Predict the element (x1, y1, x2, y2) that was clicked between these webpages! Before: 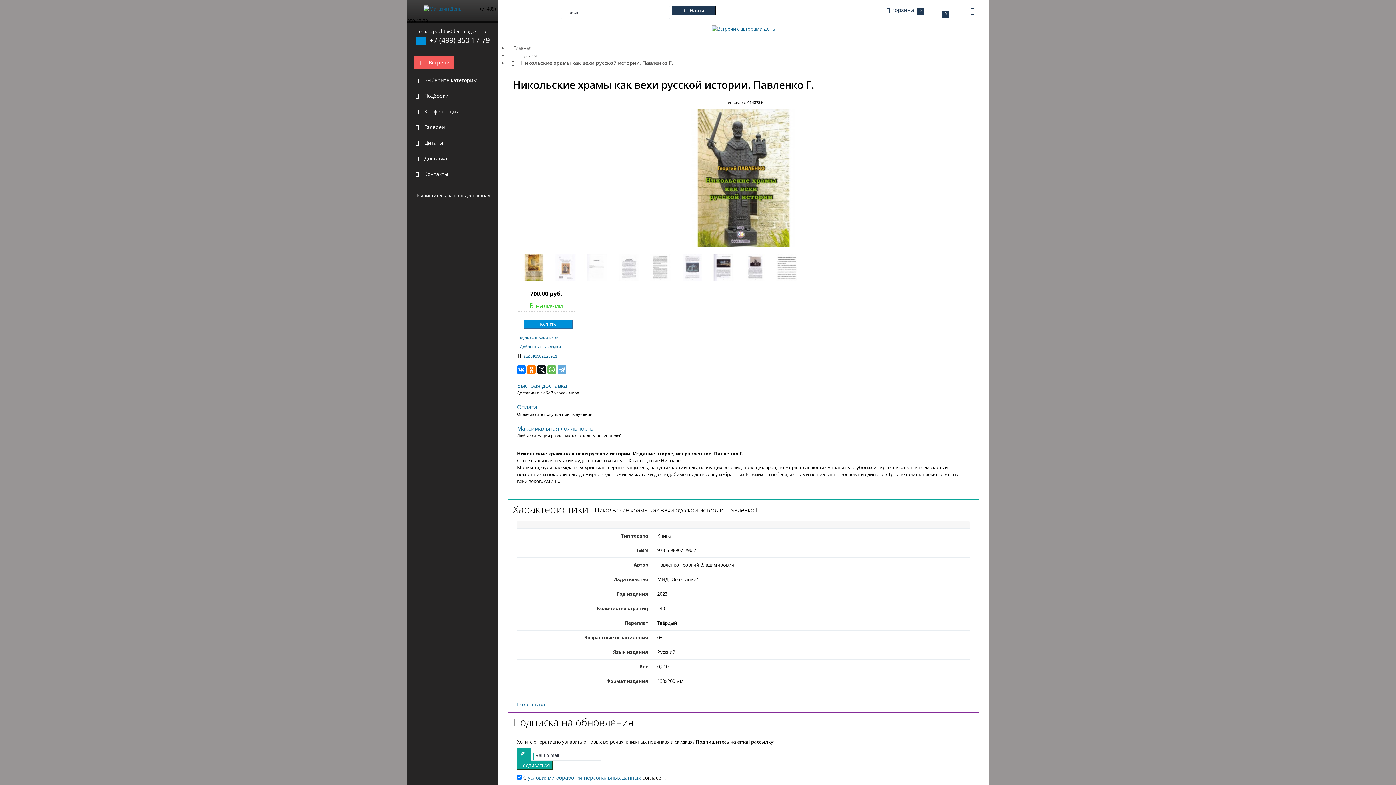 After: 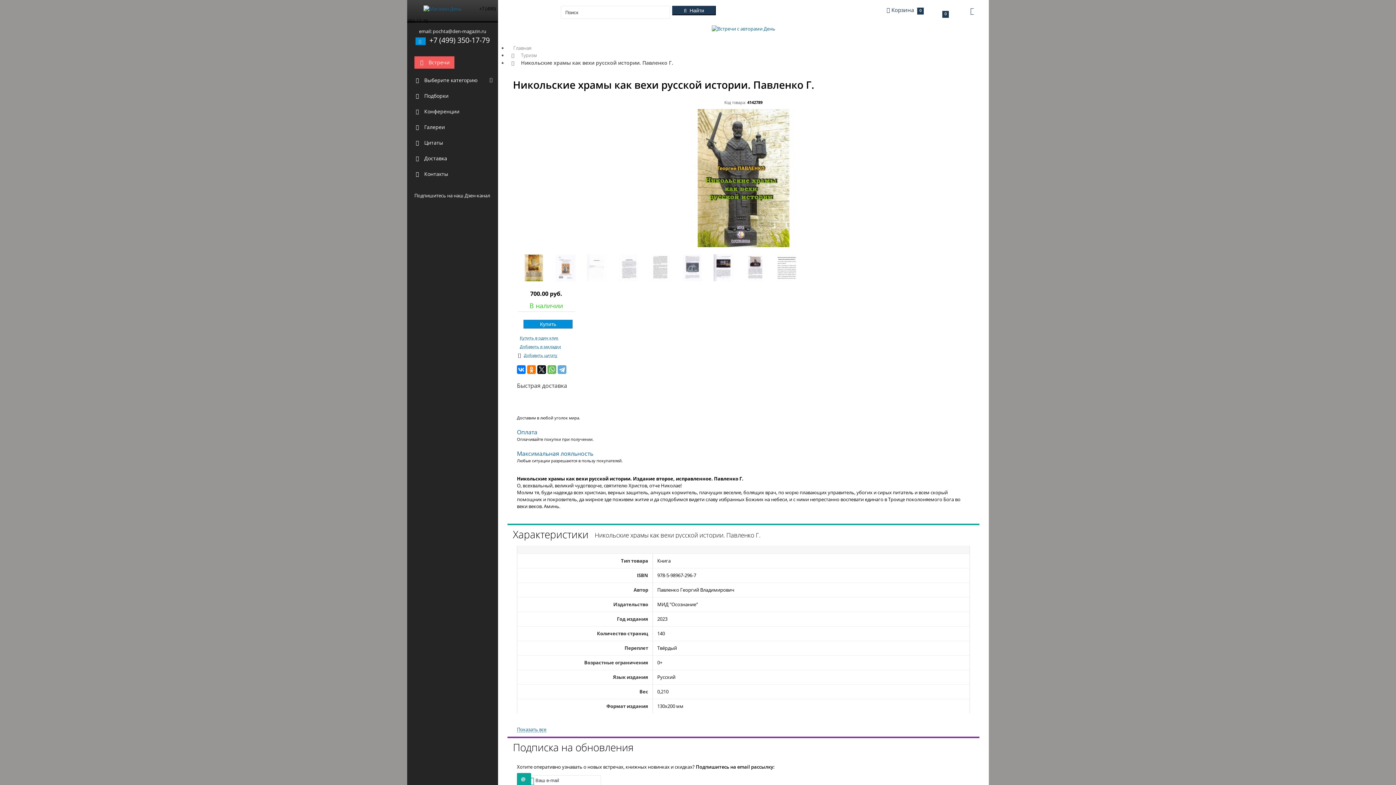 Action: label: Быстрая доставка bbox: (517, 381, 567, 389)